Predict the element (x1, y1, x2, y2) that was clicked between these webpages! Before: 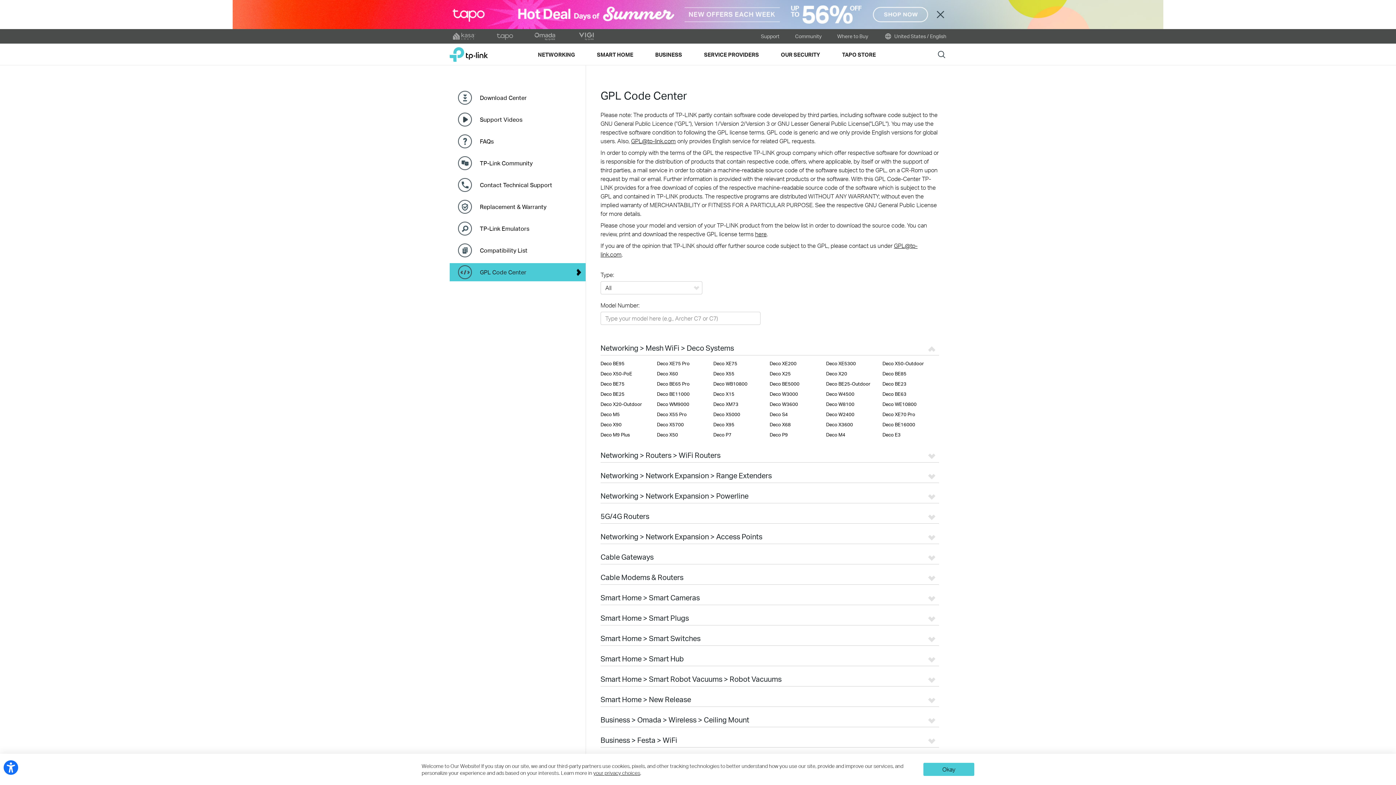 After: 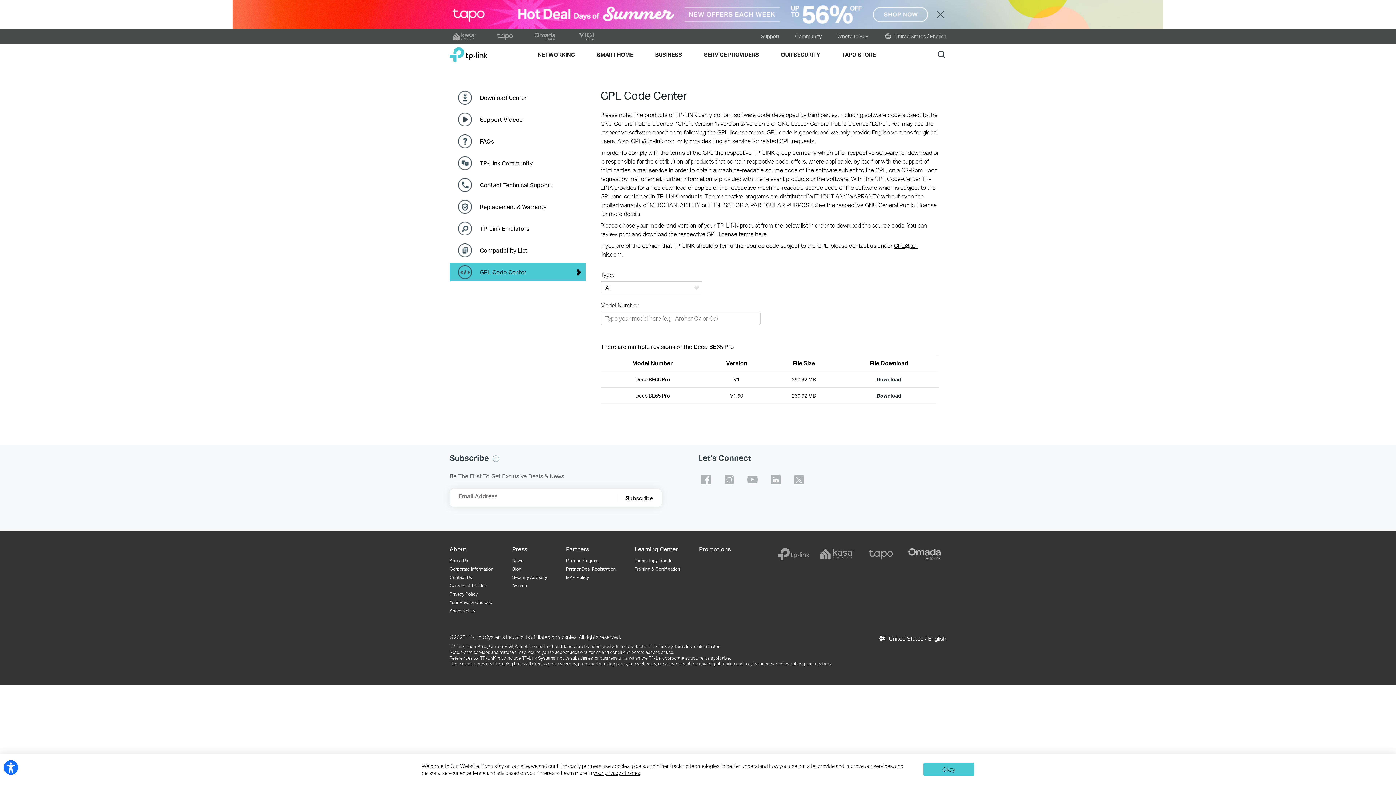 Action: label: Deco BE65 Pro bbox: (657, 381, 689, 386)